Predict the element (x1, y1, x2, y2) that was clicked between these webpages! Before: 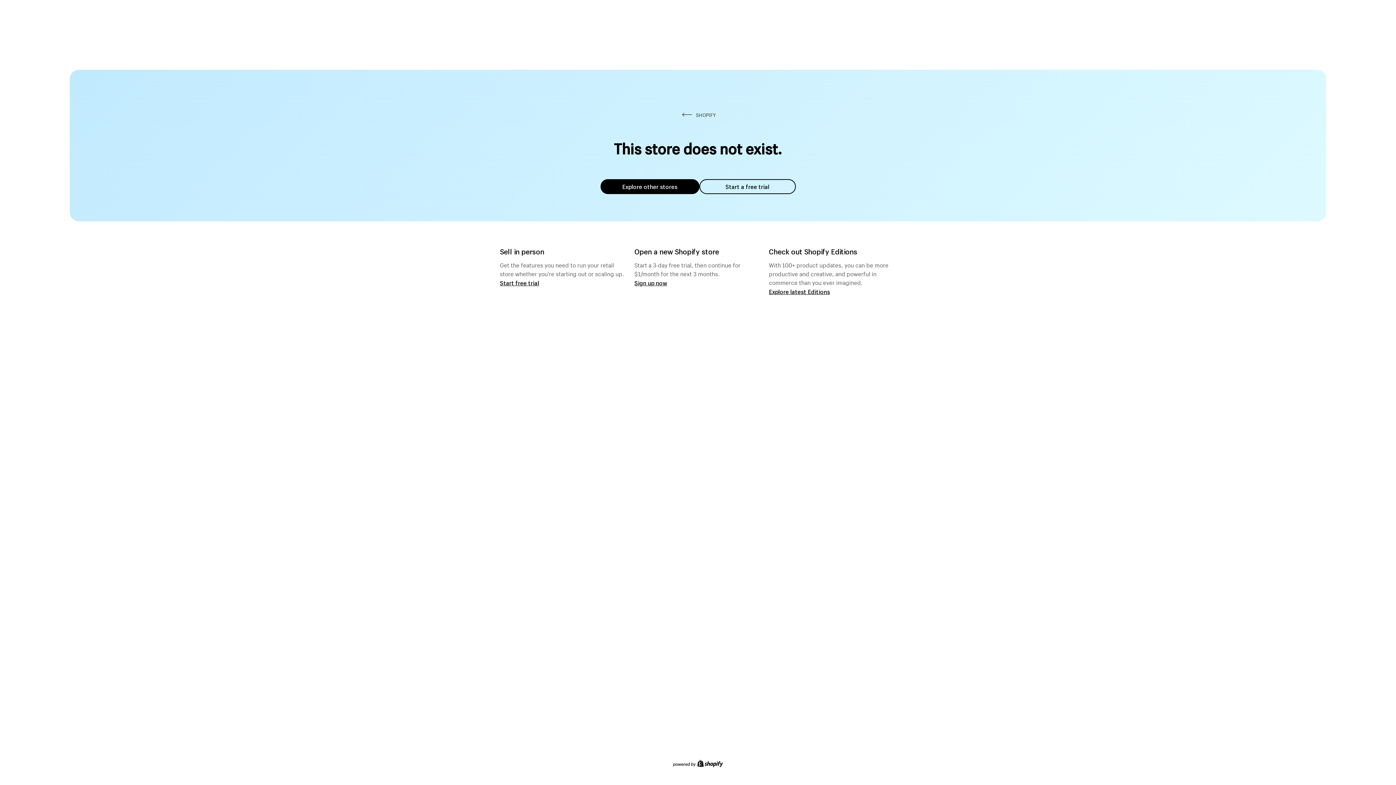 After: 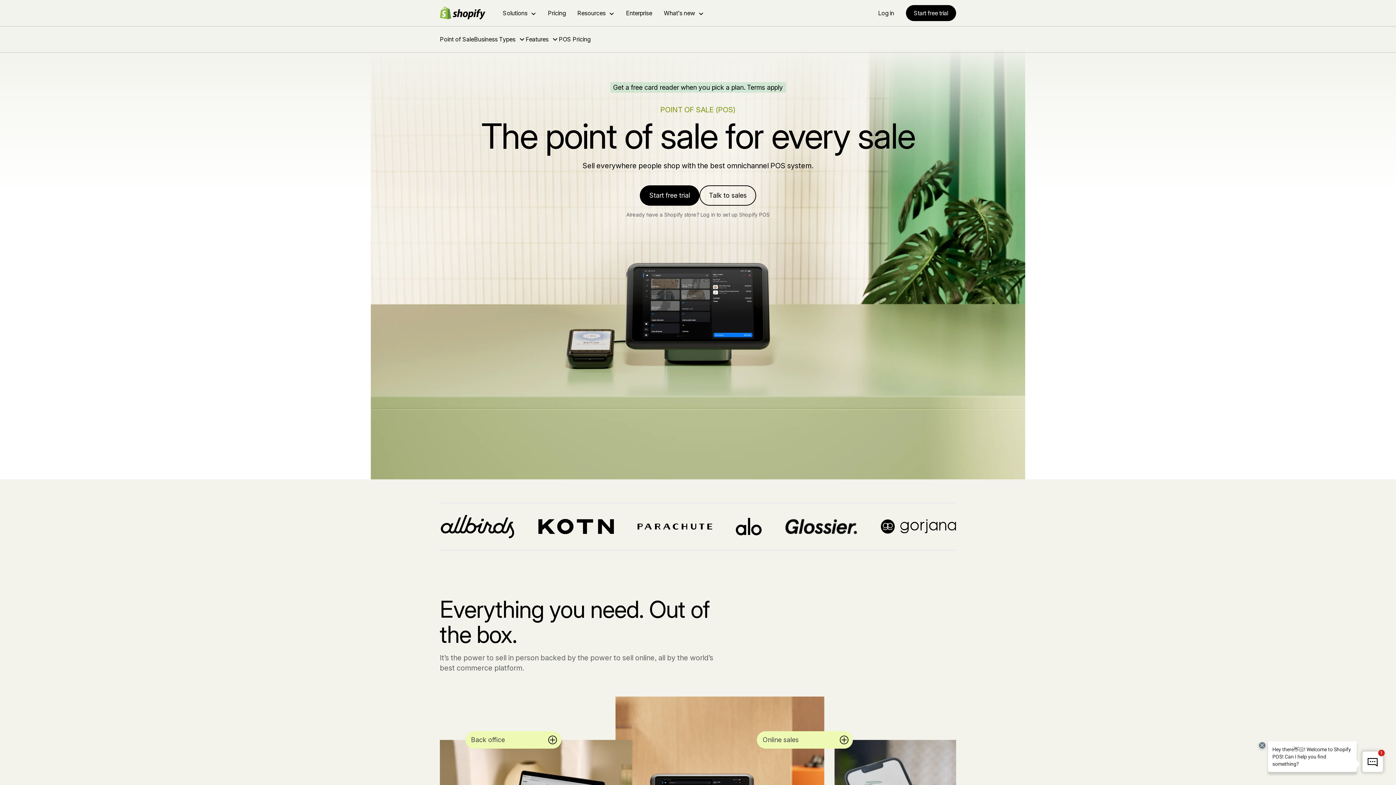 Action: label: Start free trial bbox: (500, 279, 539, 286)